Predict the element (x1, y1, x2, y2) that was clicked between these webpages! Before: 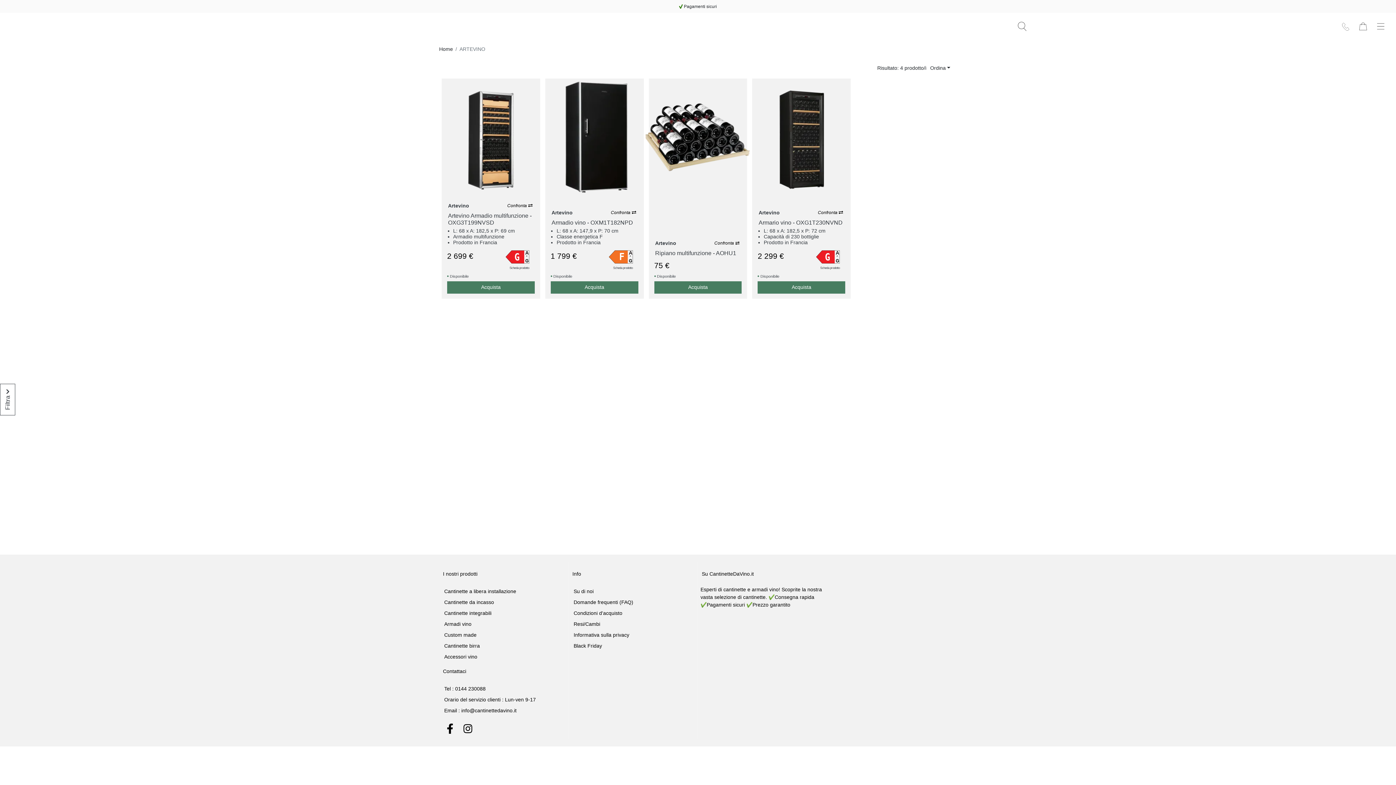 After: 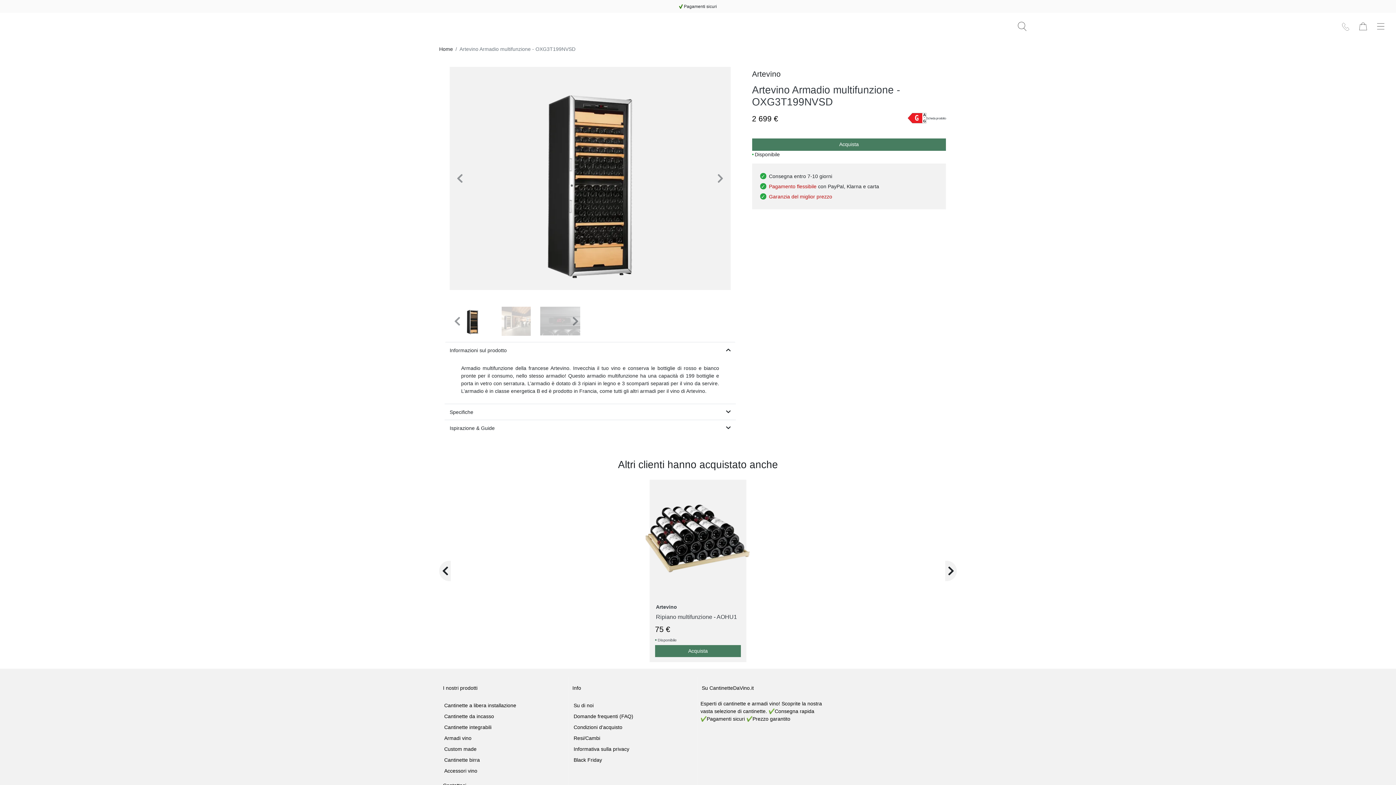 Action: label: Artevino Armadio multifunzione - OXG3T199NVSD bbox: (441, 78, 540, 214)